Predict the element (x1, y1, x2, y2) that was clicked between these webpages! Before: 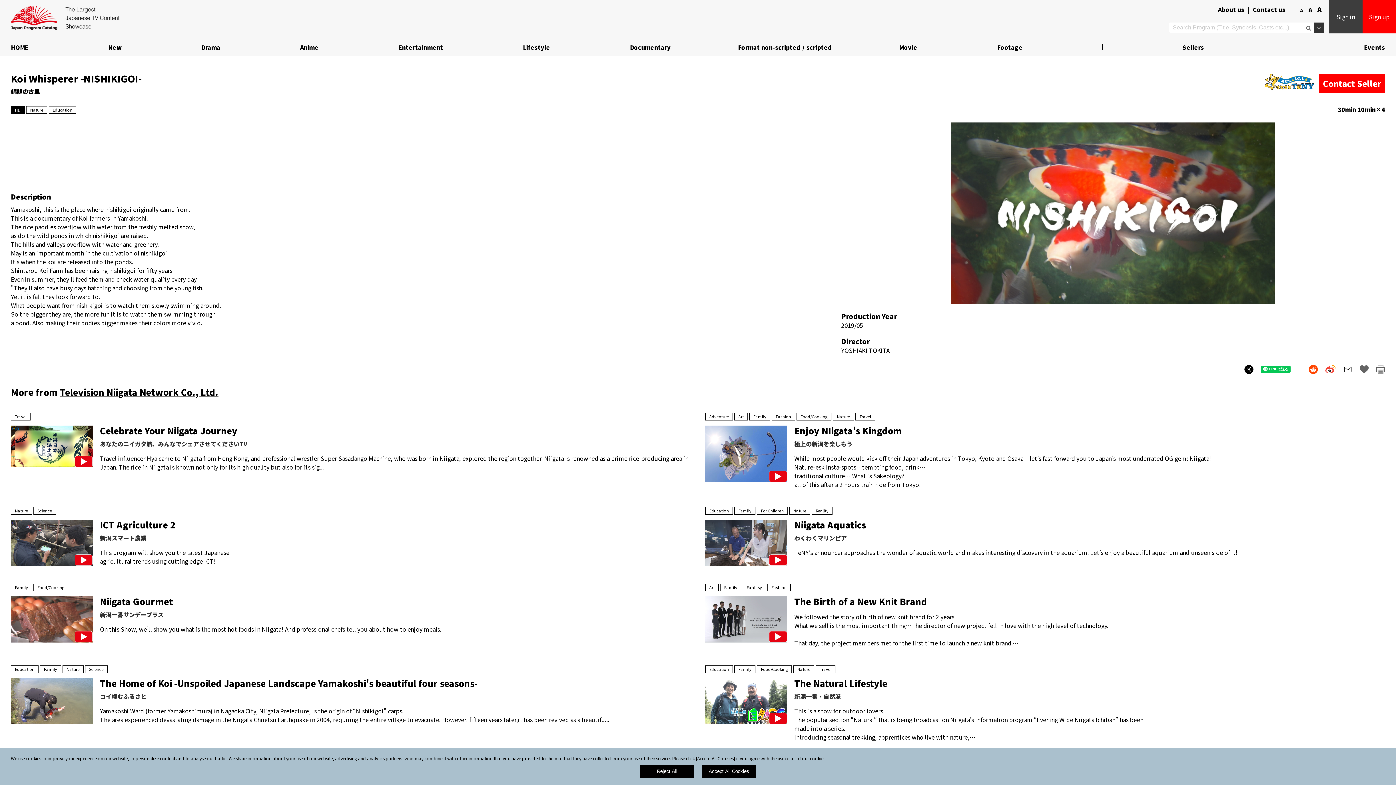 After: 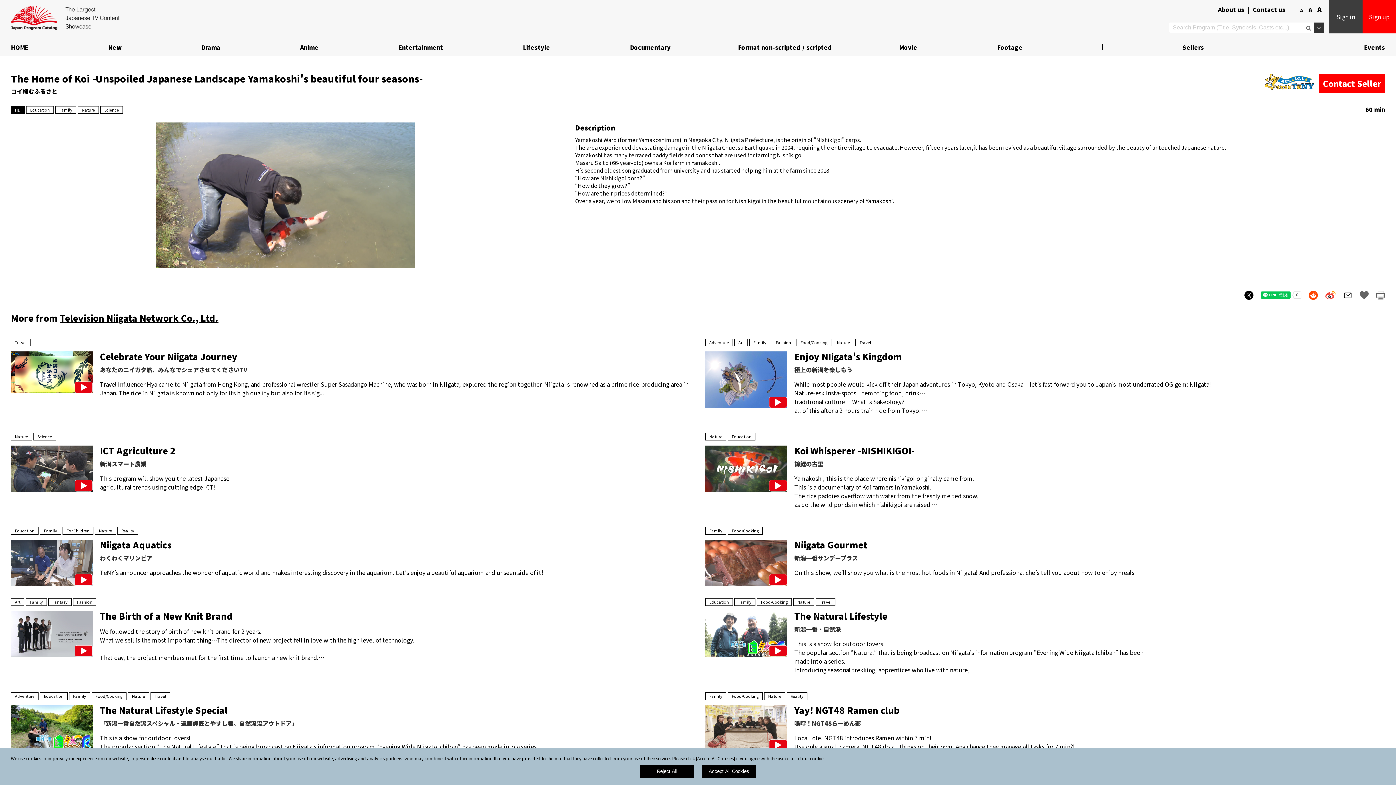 Action: bbox: (10, 678, 92, 724)